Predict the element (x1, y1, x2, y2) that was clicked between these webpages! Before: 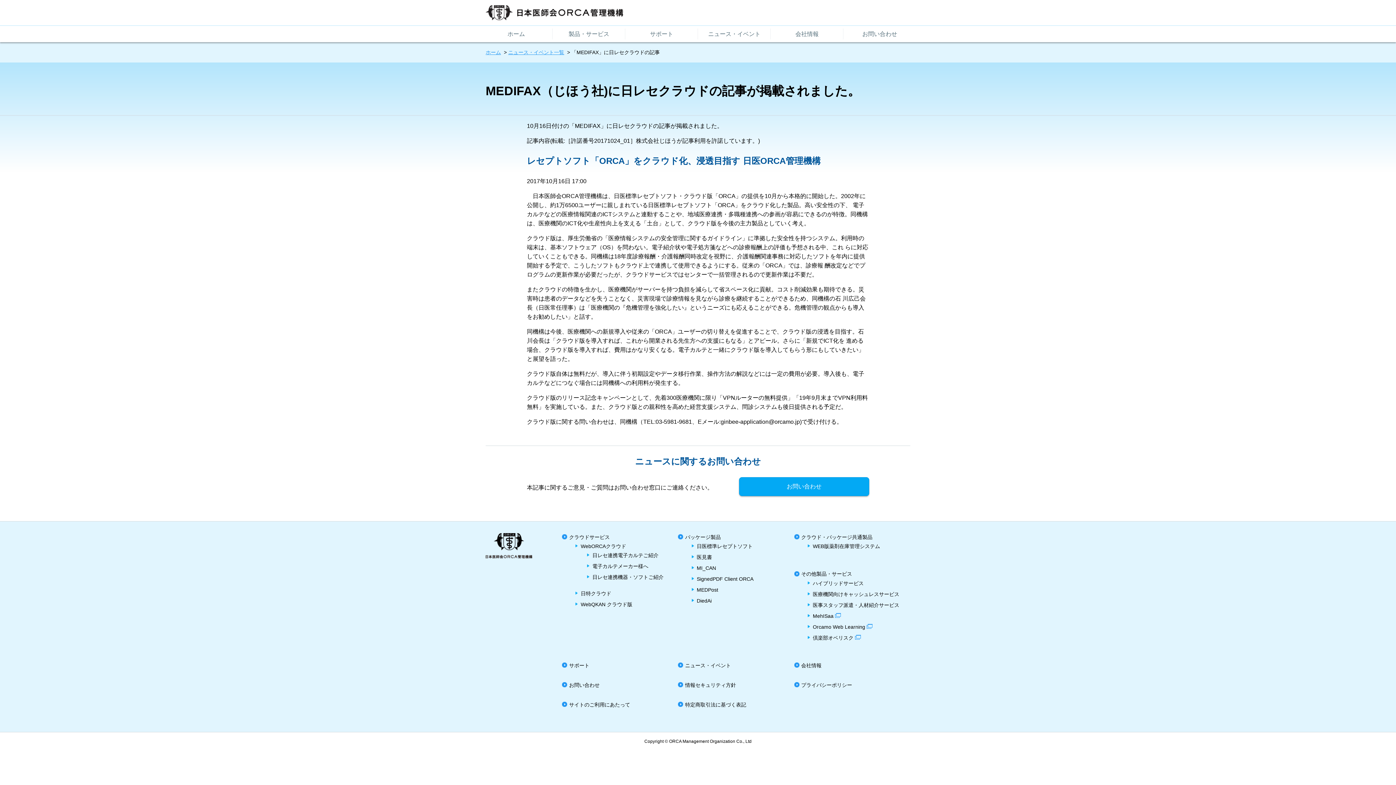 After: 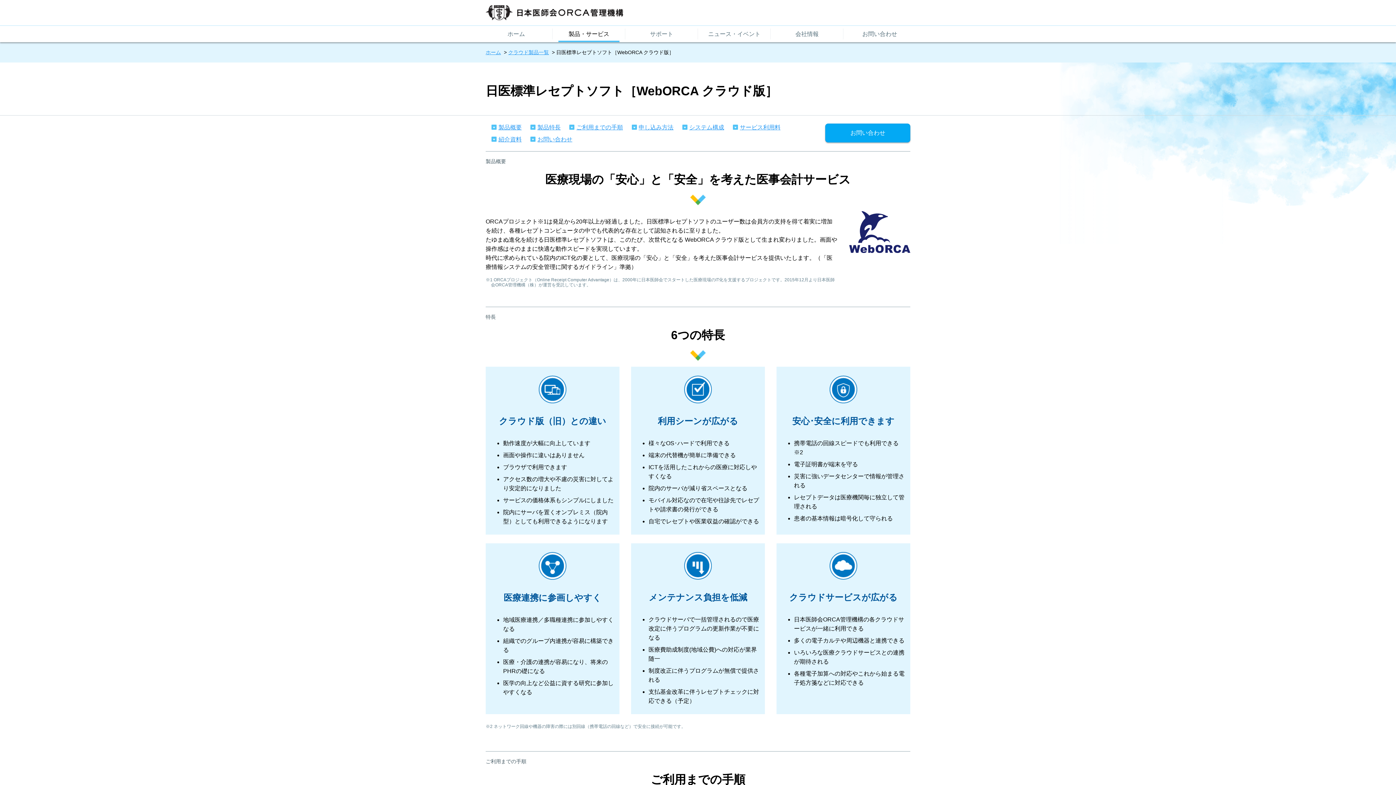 Action: label: WebORCAクラウド bbox: (580, 543, 626, 549)